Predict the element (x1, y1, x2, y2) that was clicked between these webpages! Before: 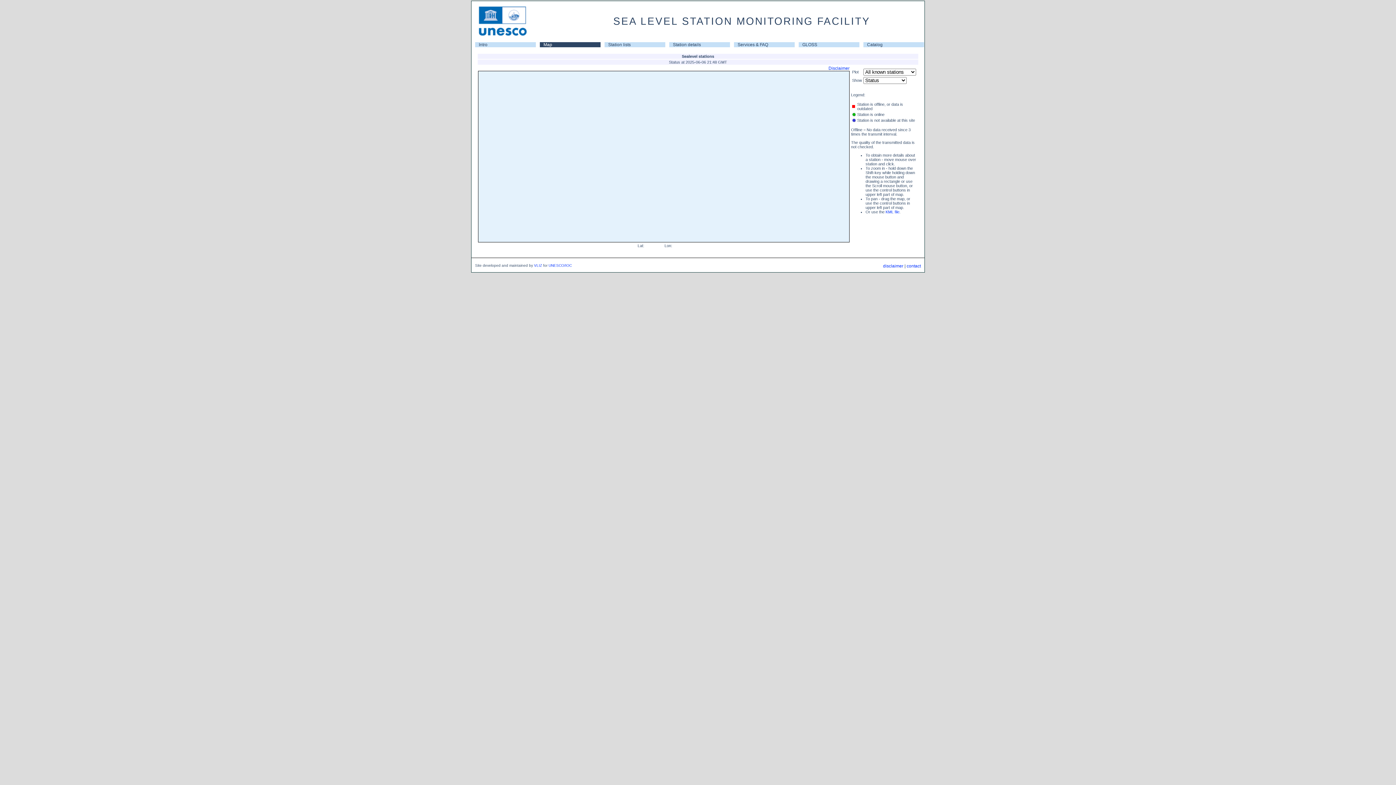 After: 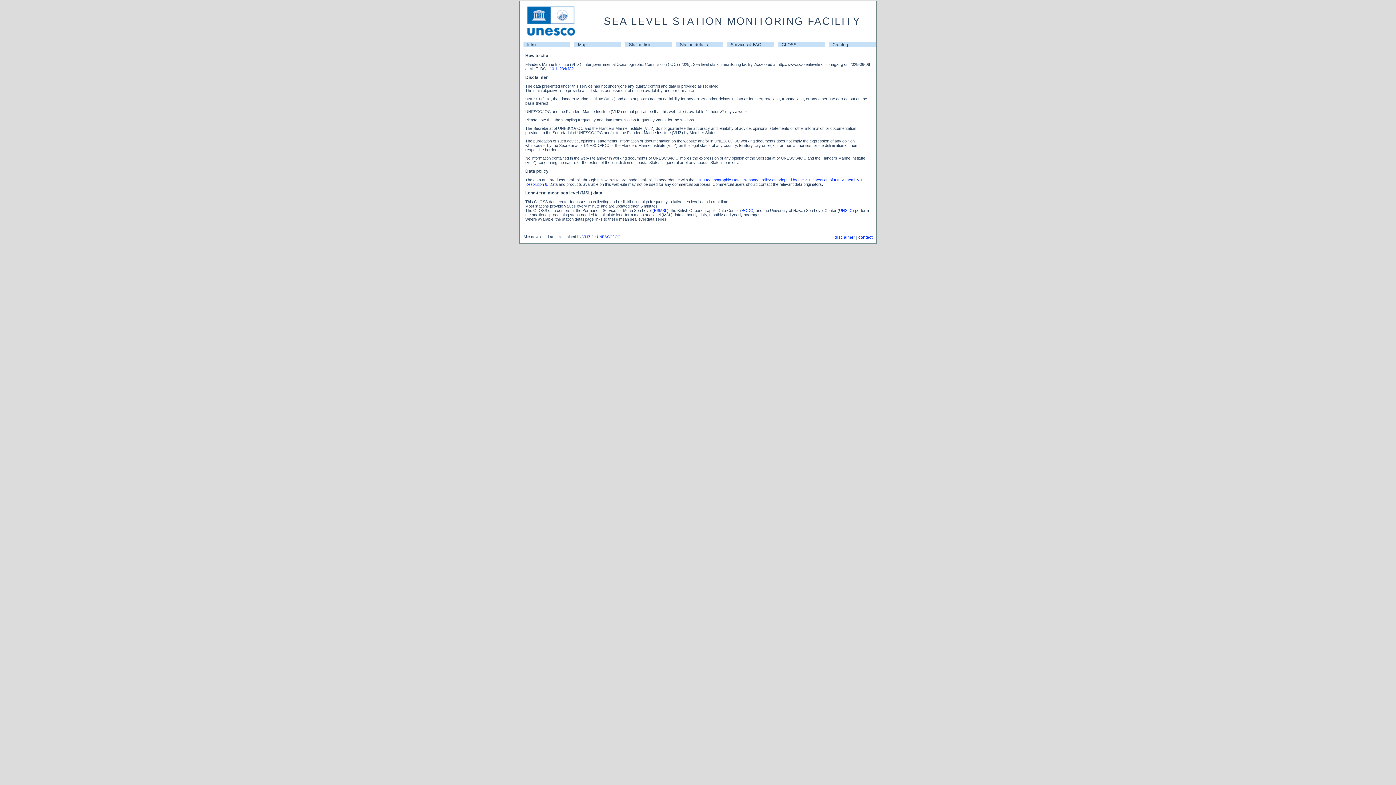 Action: bbox: (883, 263, 903, 268) label: disclaimer